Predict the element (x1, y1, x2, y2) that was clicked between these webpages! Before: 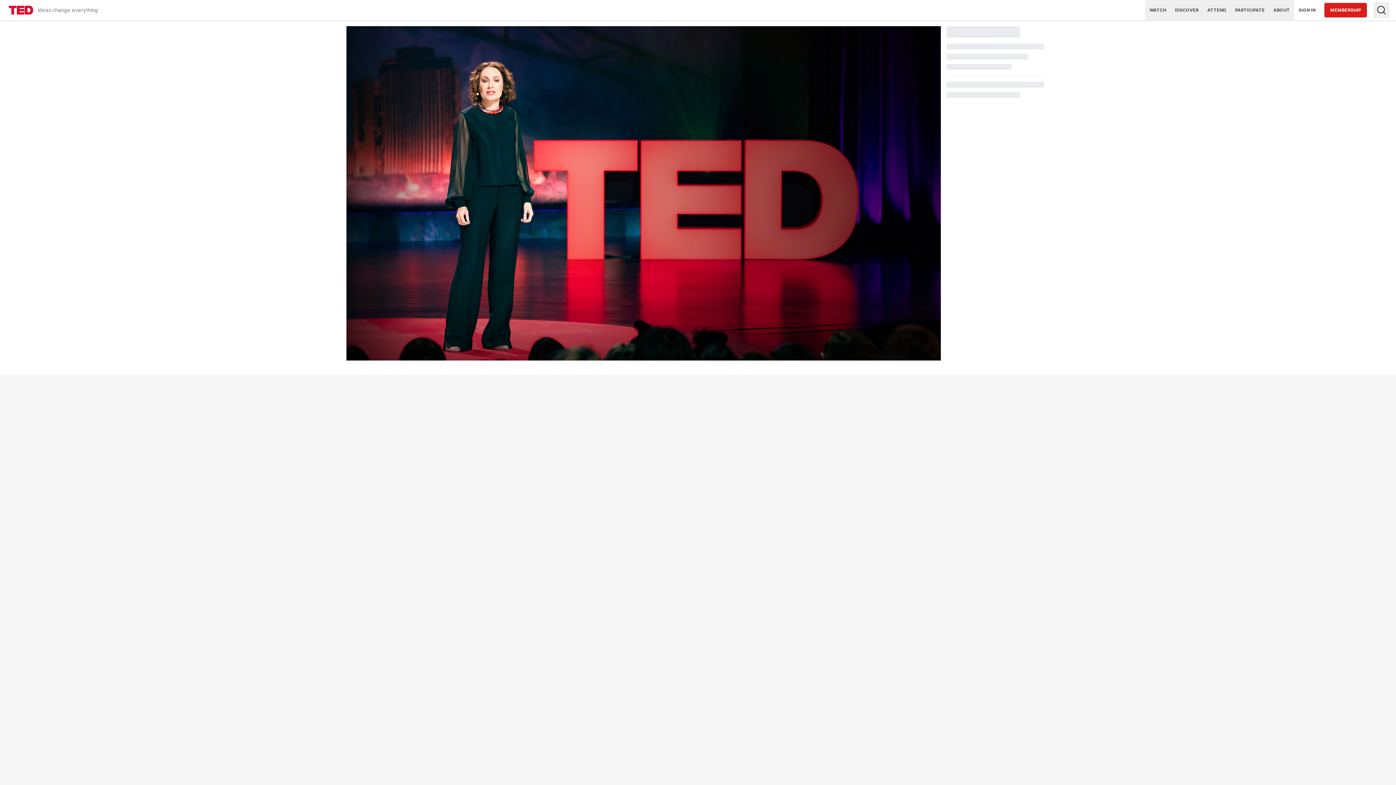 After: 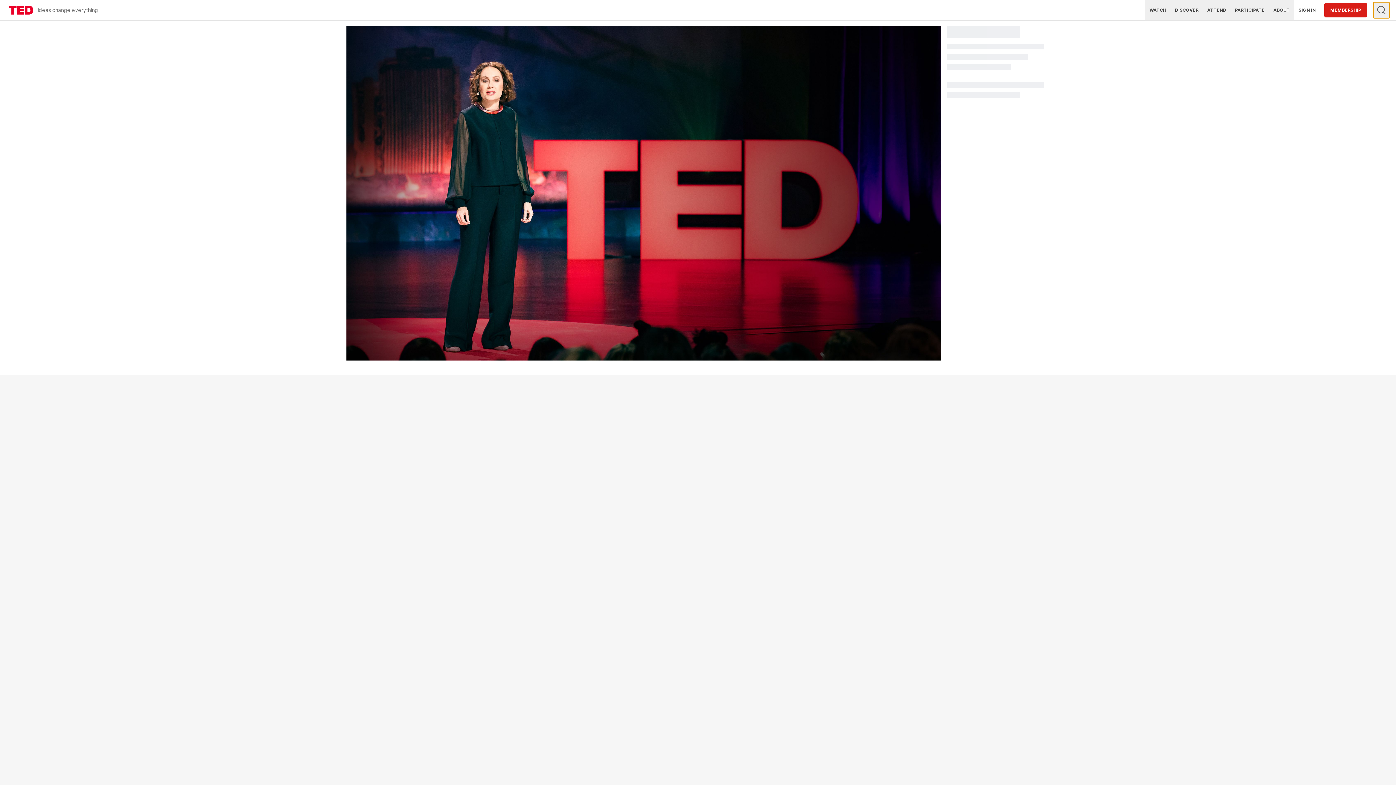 Action: label: Type to search bbox: (1373, 2, 1389, 18)